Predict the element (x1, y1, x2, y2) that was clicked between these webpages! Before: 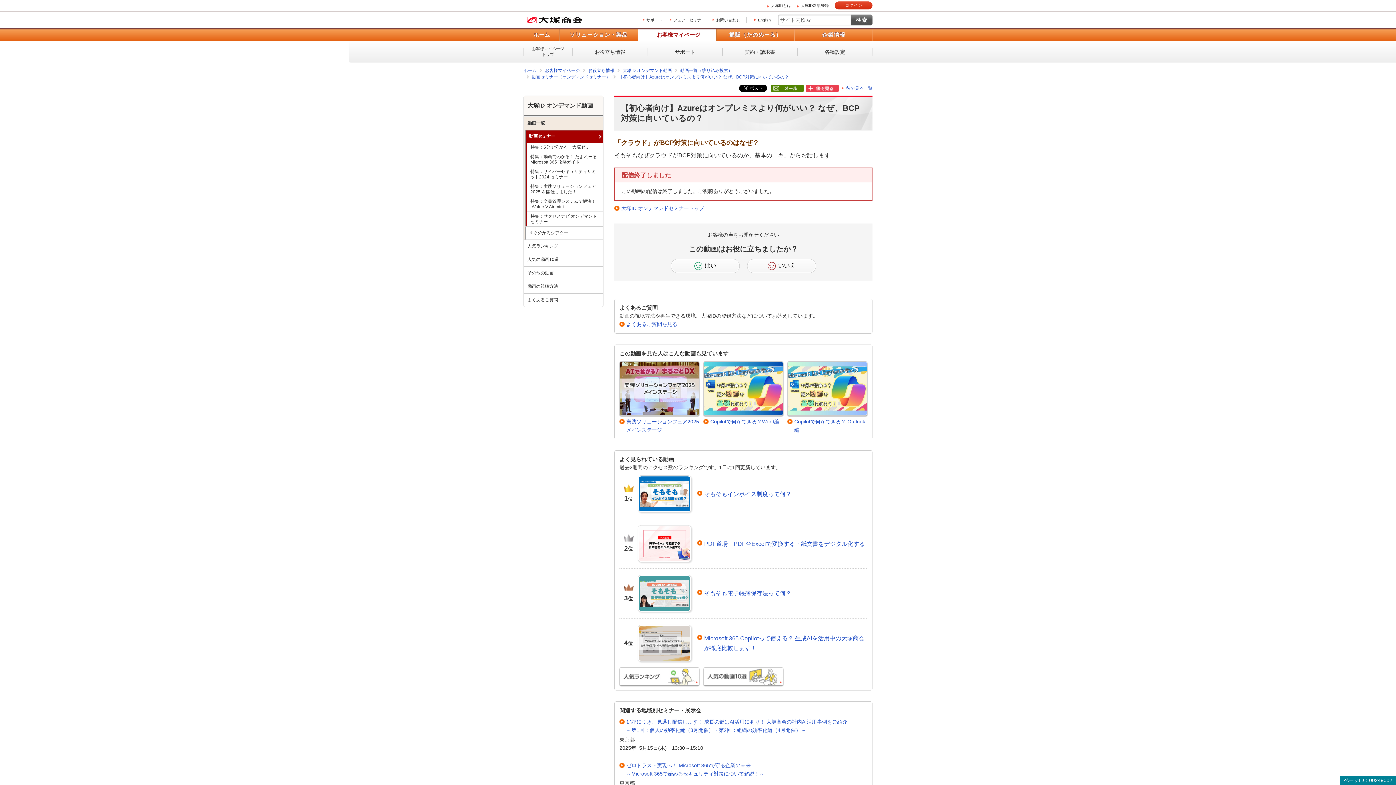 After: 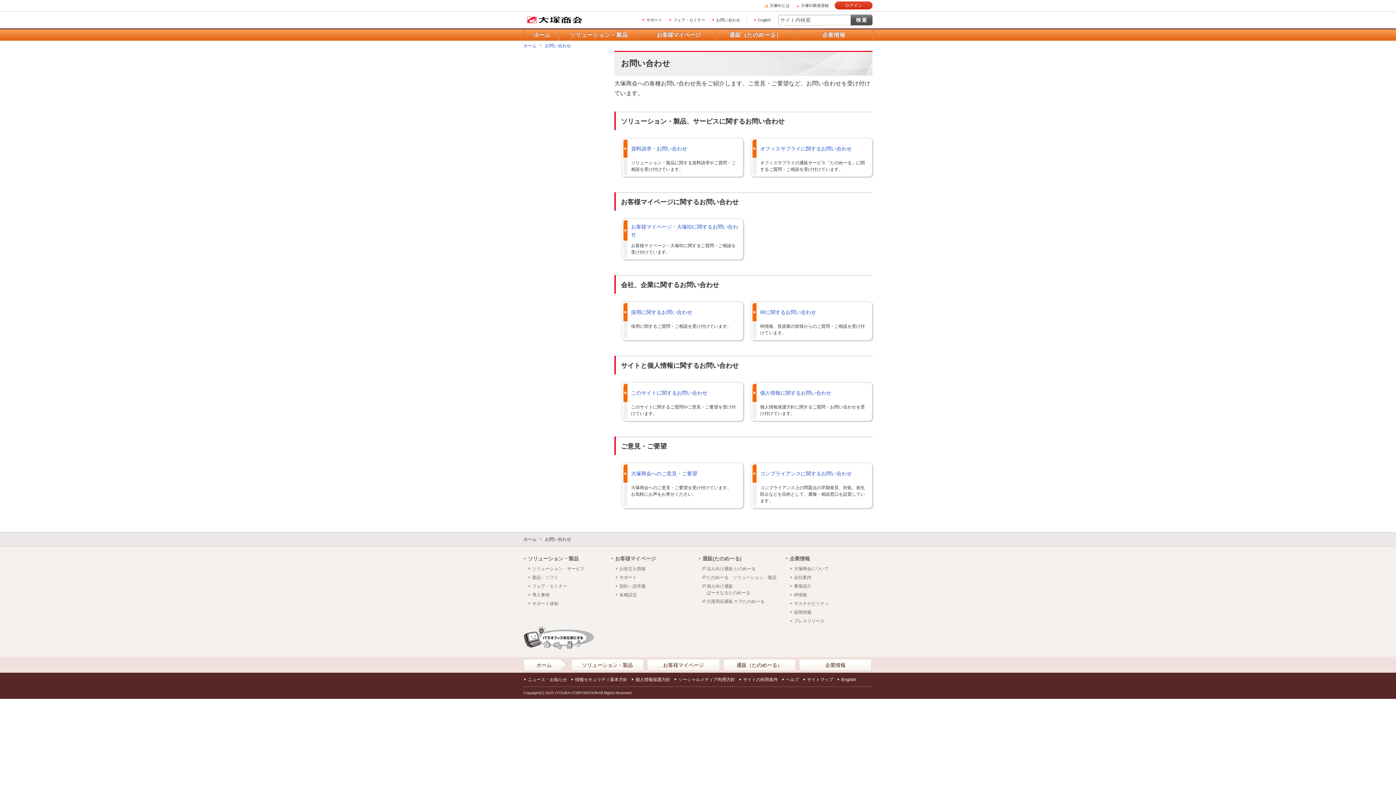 Action: bbox: (712, 17, 740, 22) label: お問い合わせ